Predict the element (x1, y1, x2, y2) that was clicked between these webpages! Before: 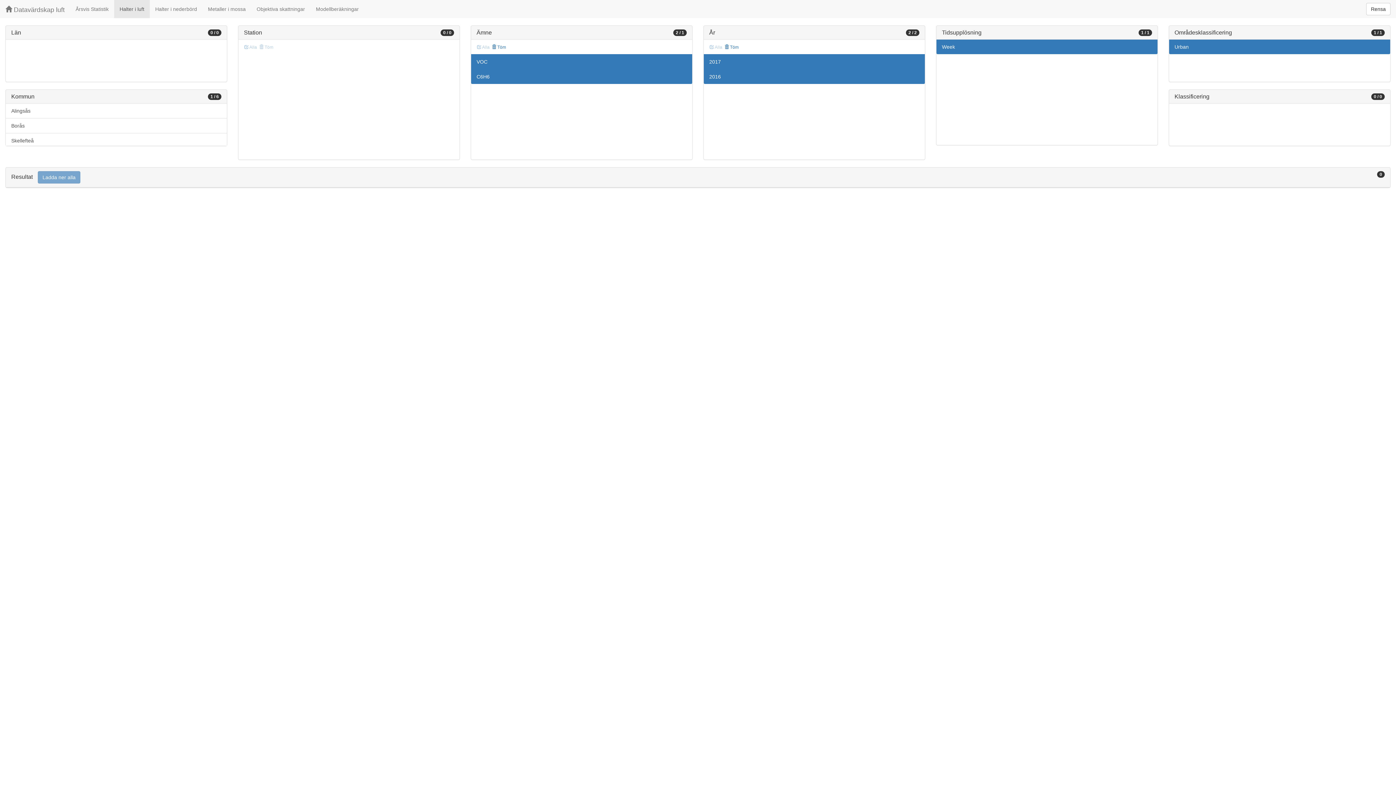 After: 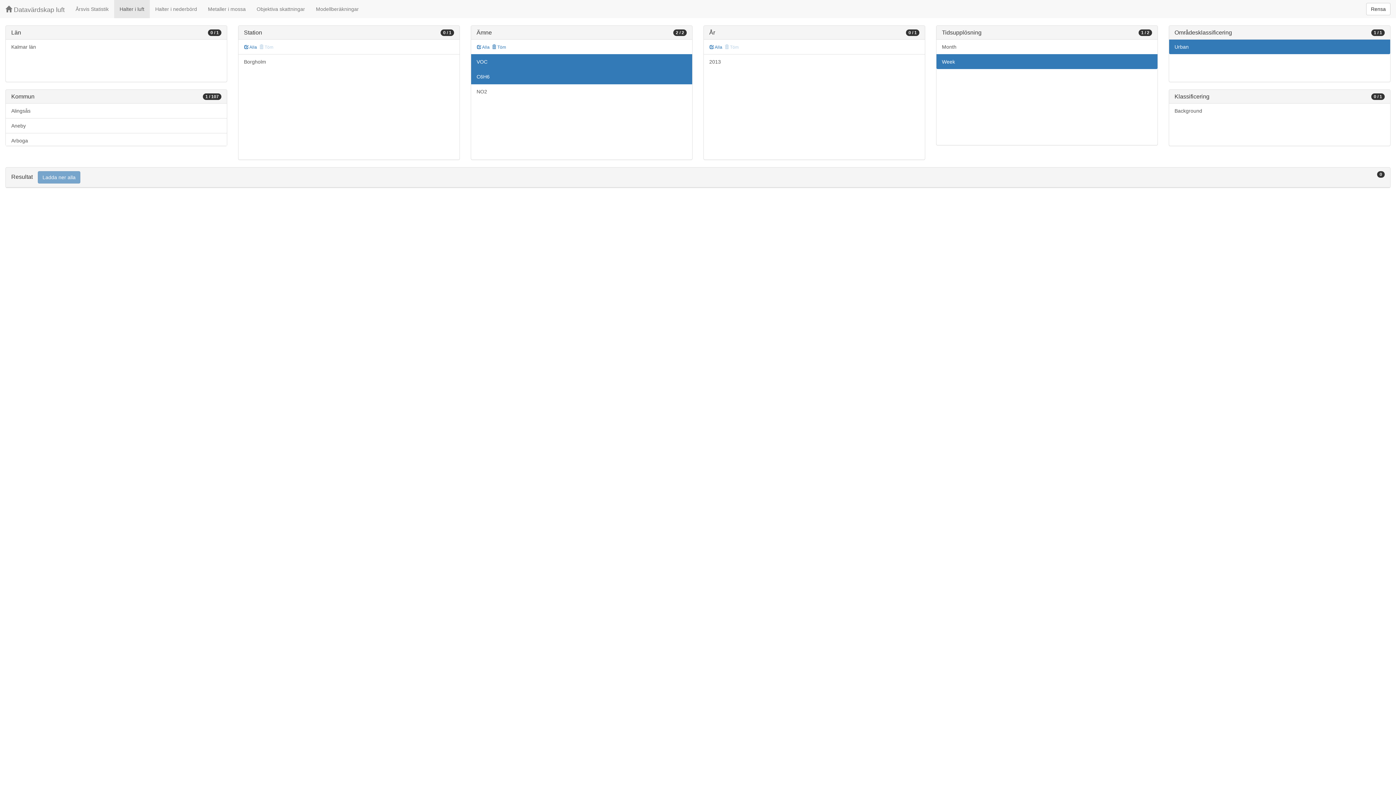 Action: bbox: (724, 43, 739, 51) label:  Töm